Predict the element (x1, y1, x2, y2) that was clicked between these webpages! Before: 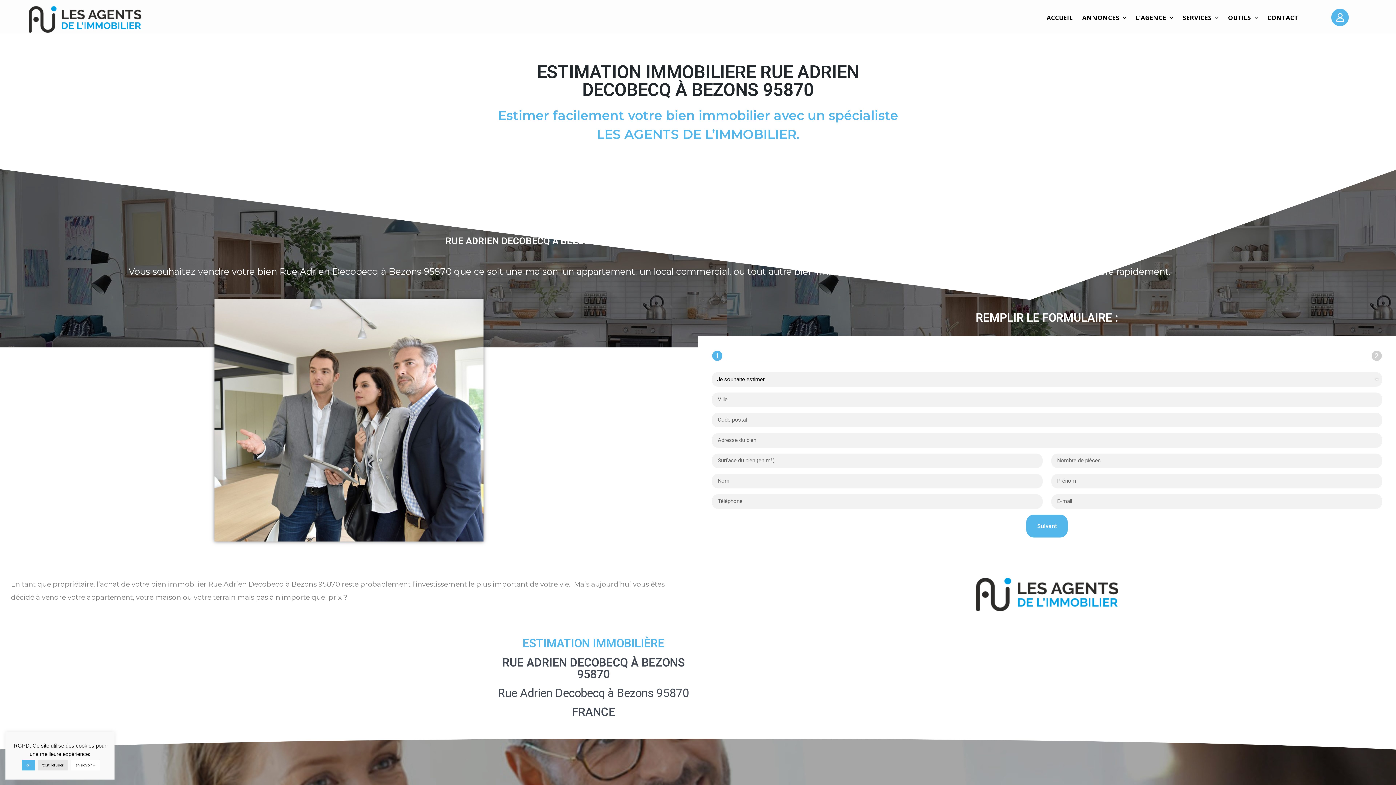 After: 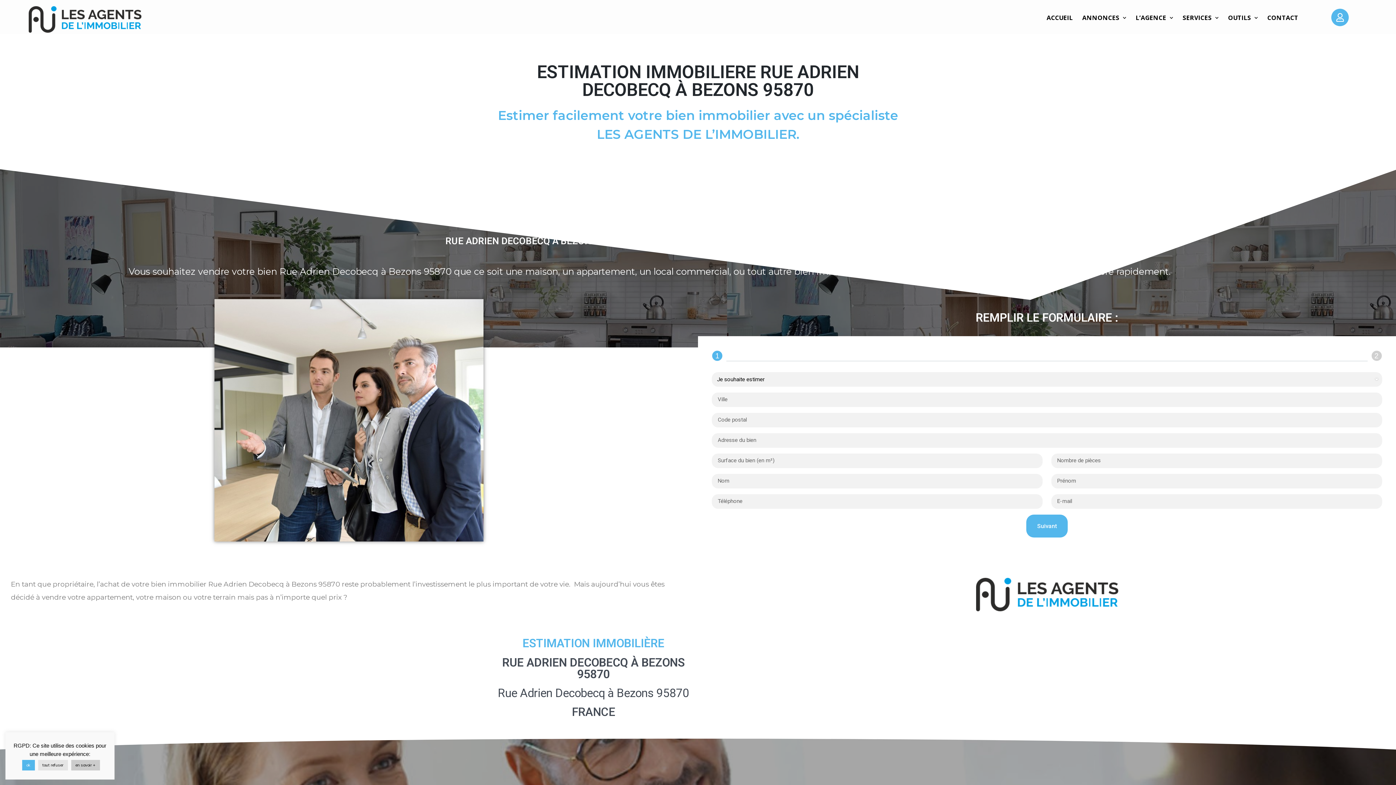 Action: label: en savoir + bbox: (71, 760, 99, 770)